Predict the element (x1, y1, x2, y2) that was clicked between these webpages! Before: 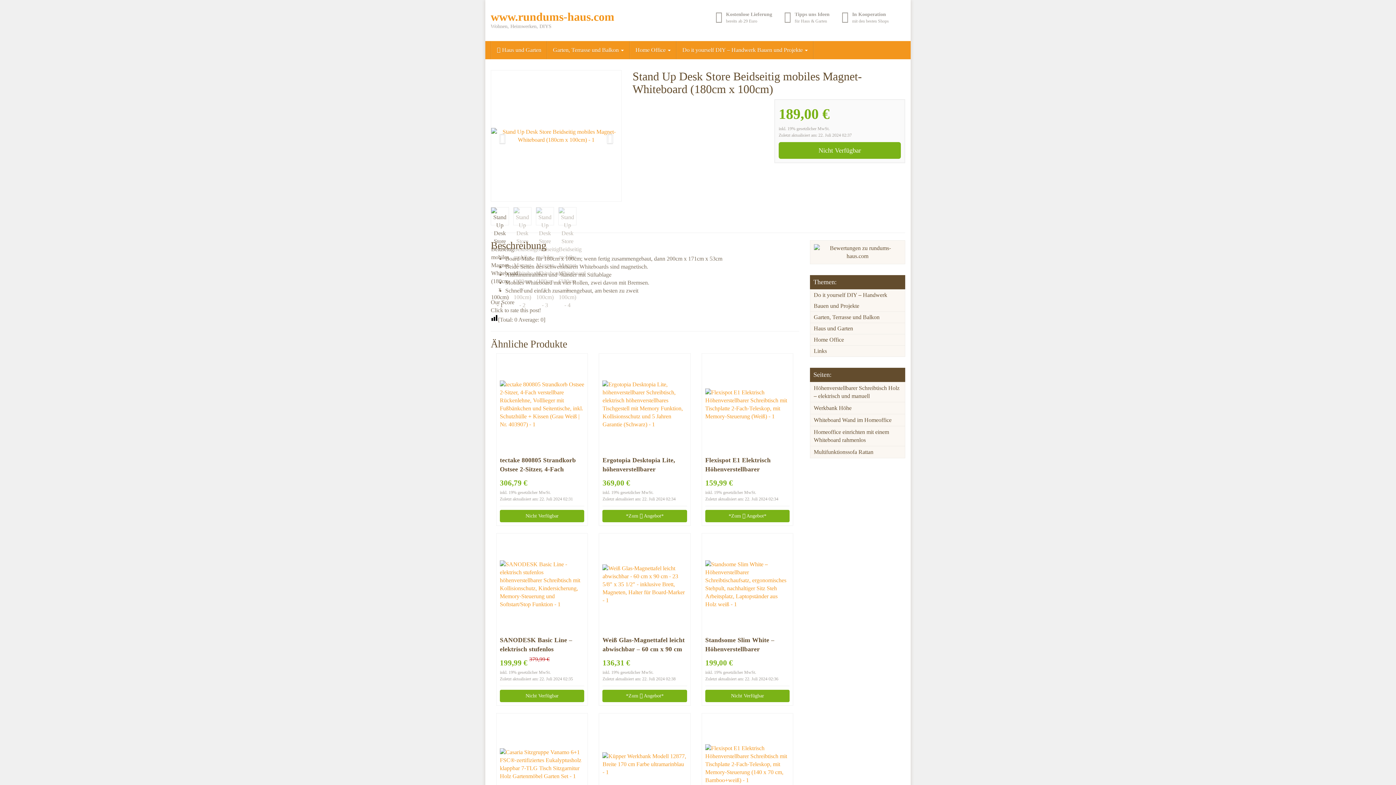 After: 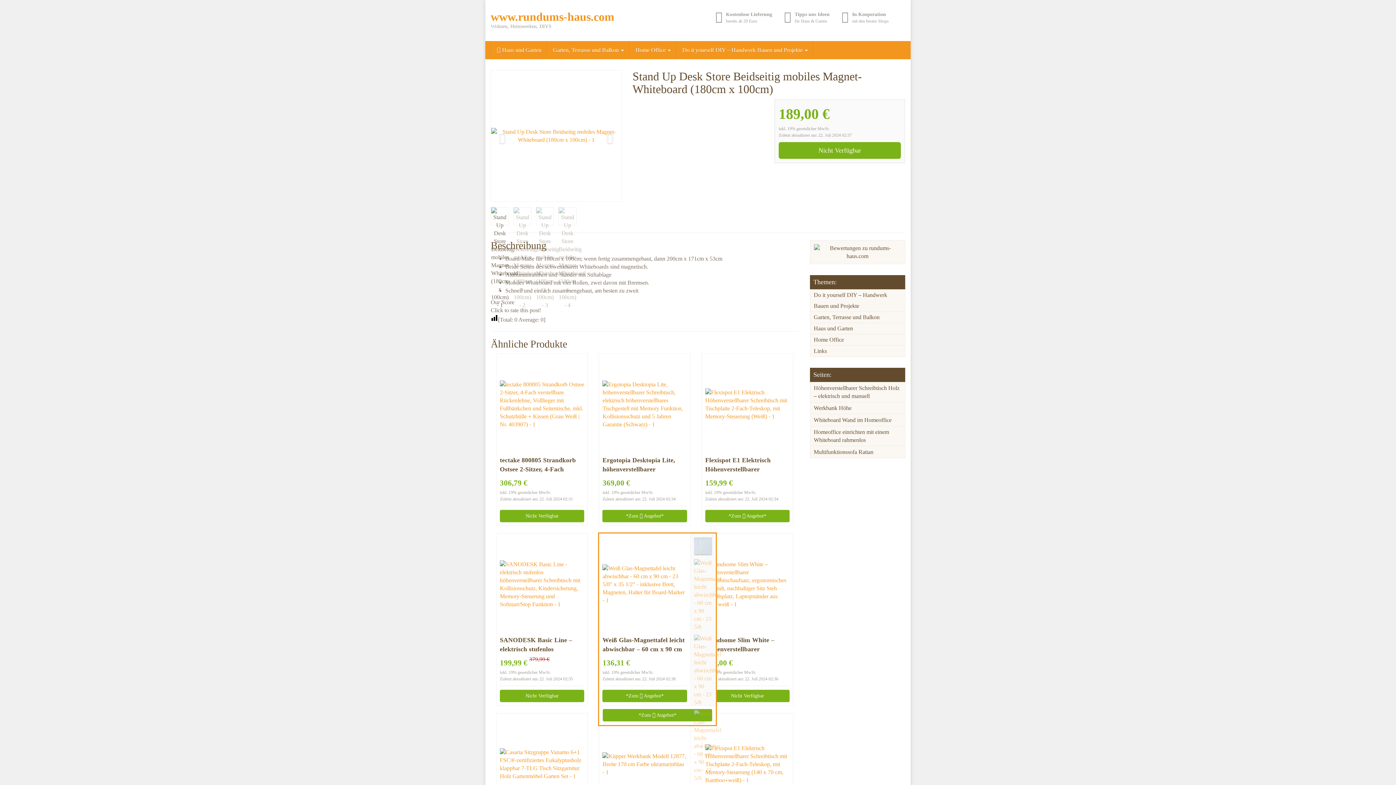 Action: bbox: (602, 690, 687, 702) label: *Zum  Angebot*